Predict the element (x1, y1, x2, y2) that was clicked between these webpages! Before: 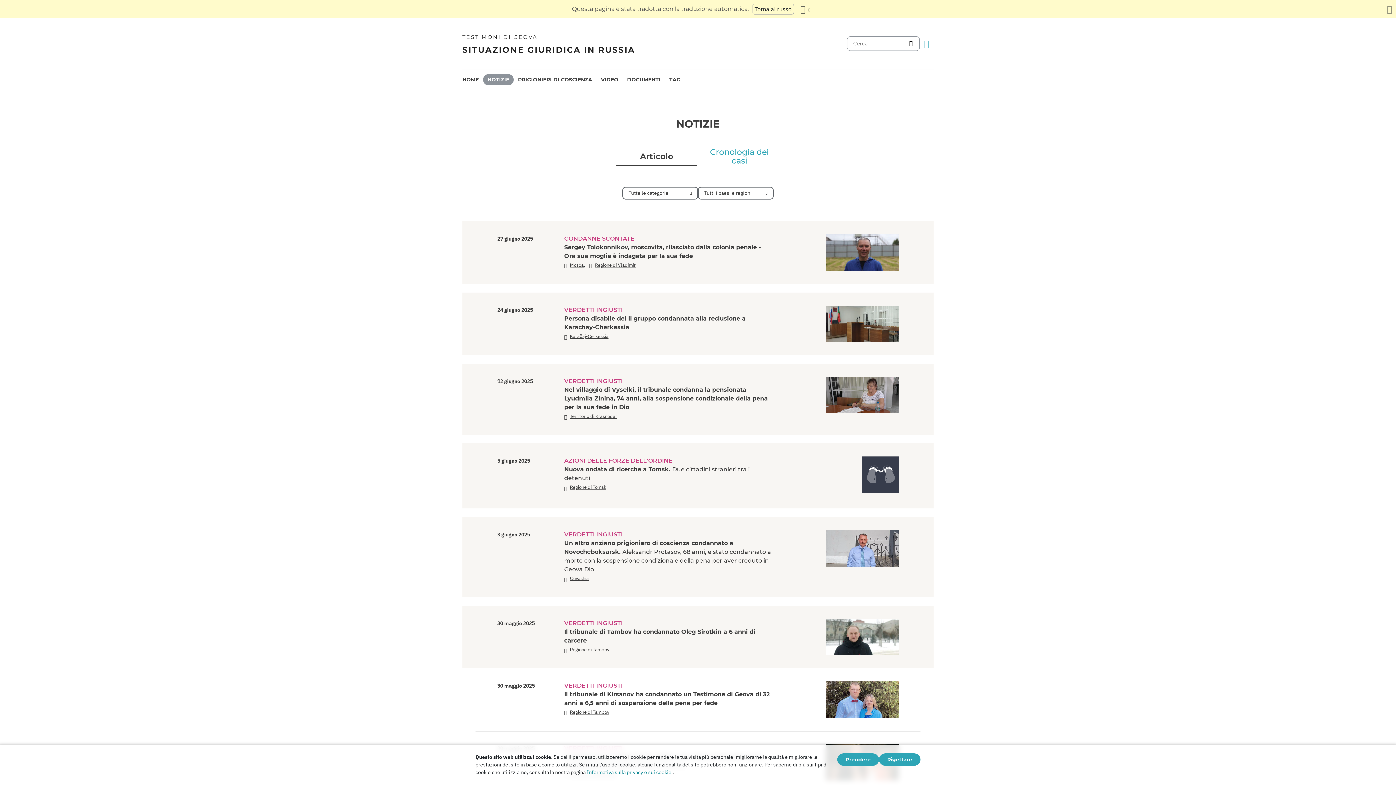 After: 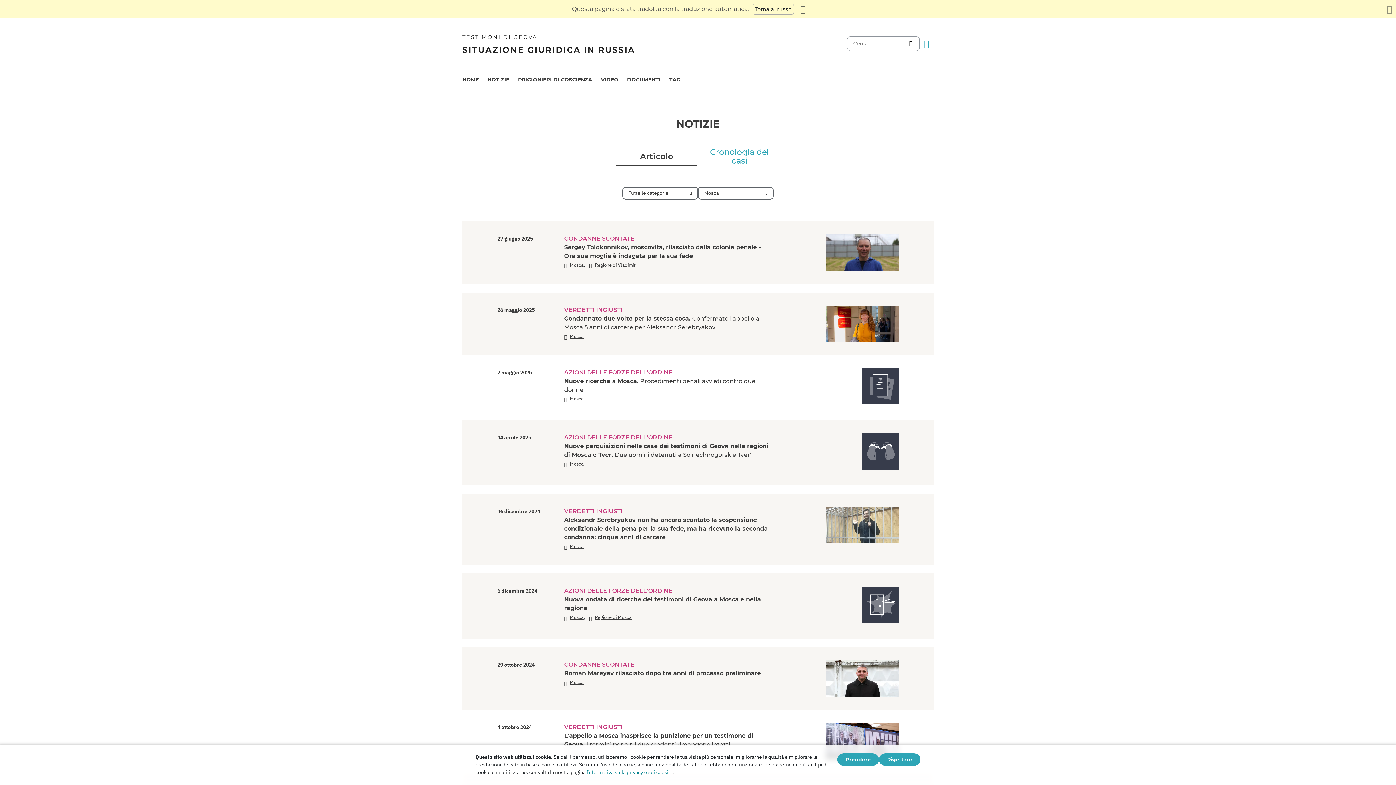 Action: label: Mosca bbox: (564, 262, 583, 268)